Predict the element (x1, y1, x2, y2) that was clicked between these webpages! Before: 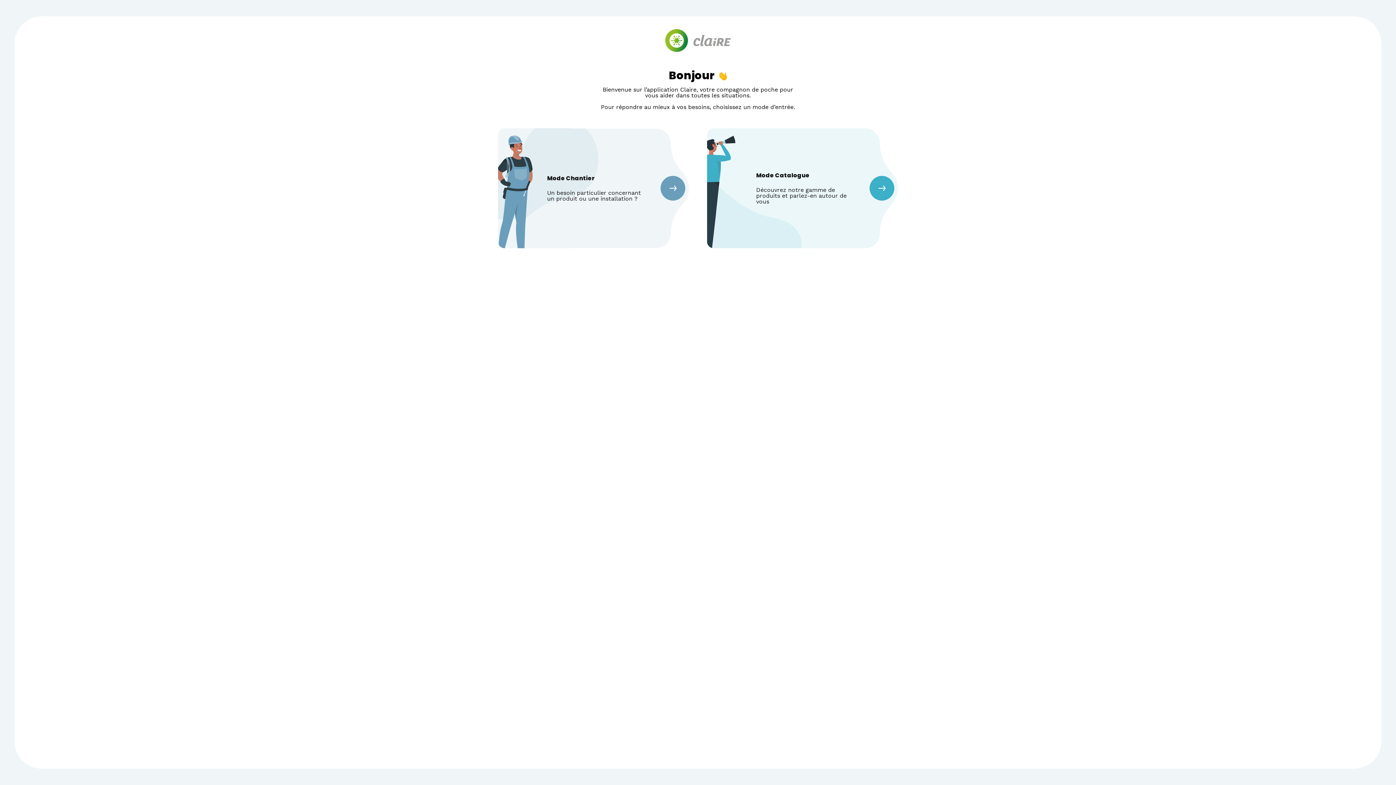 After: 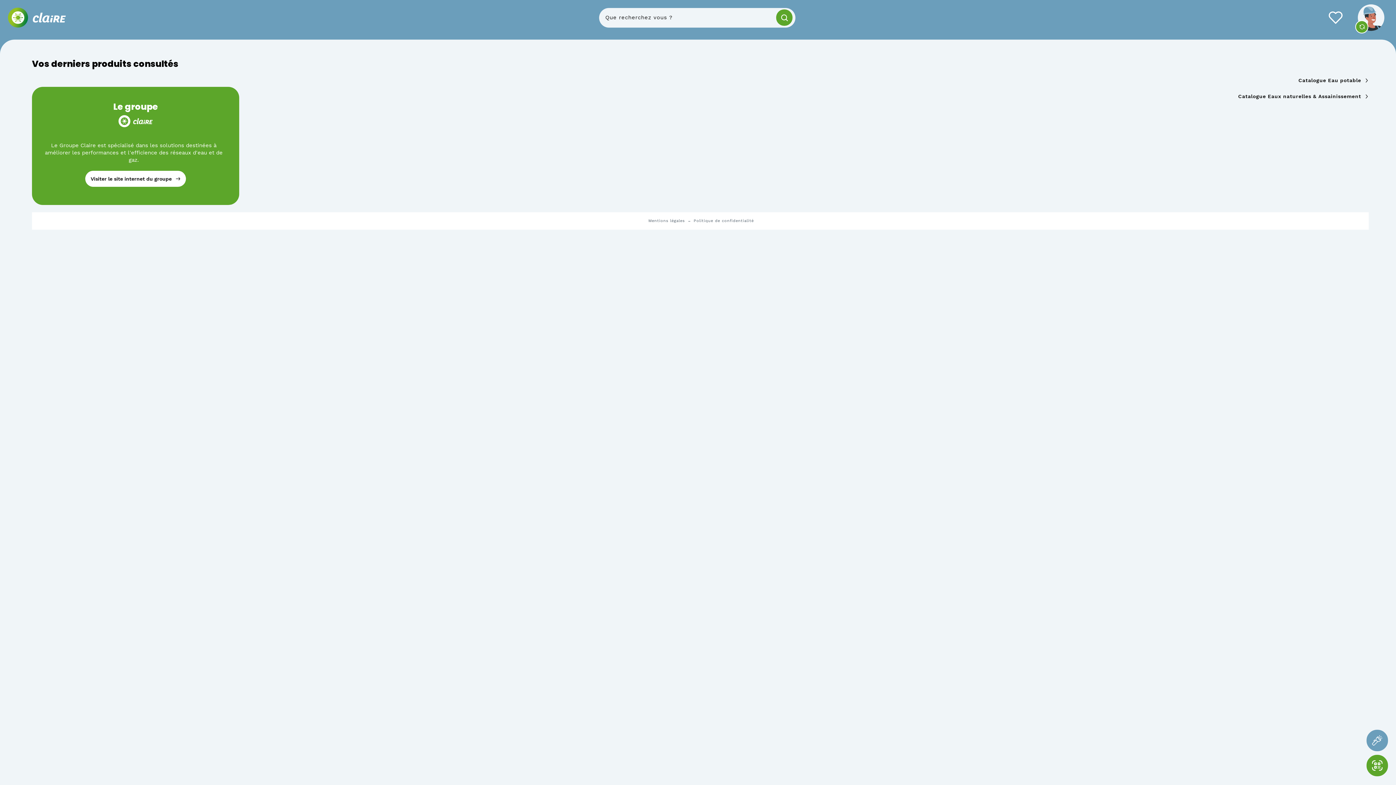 Action: label: Mode Chantier

Un besoin particulier concernant un produit ou une installation ? bbox: (498, 128, 689, 248)